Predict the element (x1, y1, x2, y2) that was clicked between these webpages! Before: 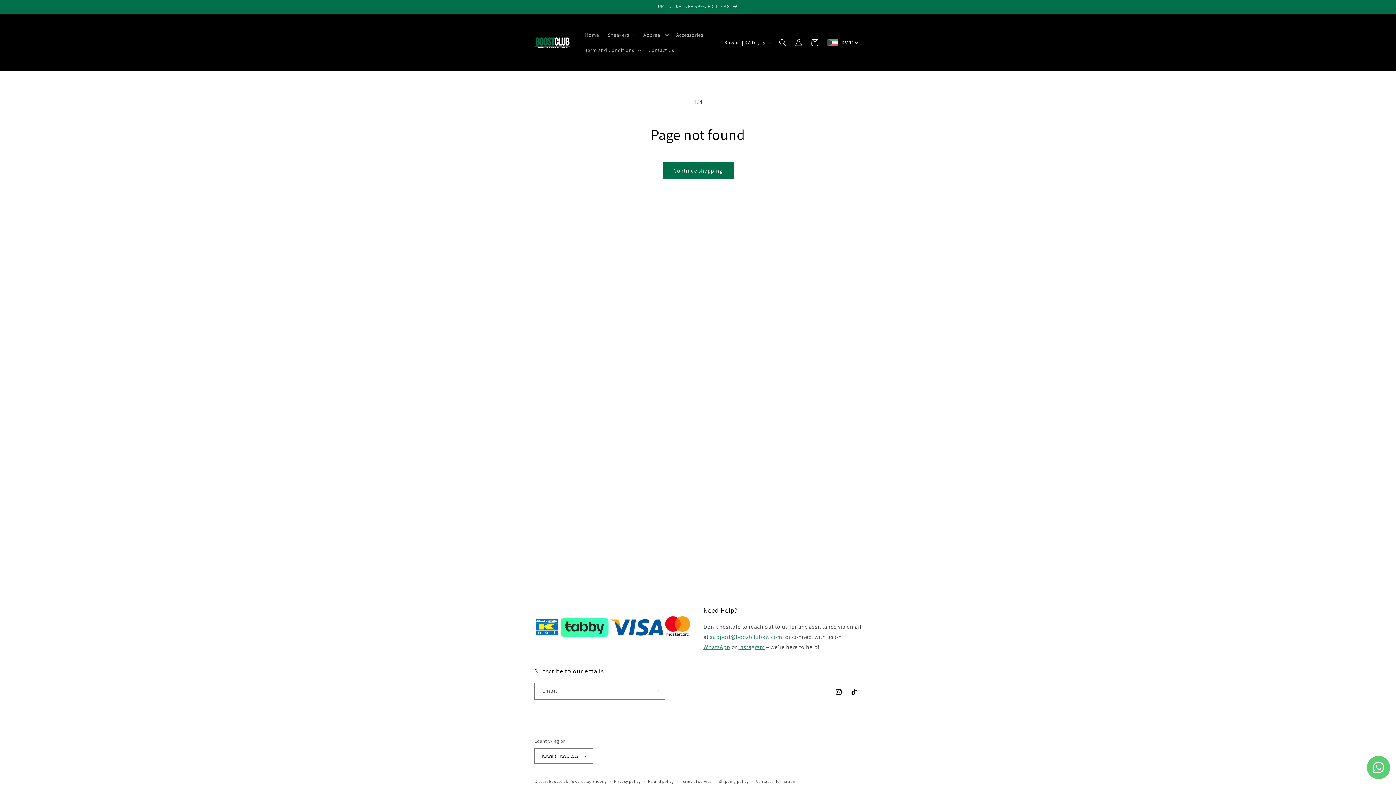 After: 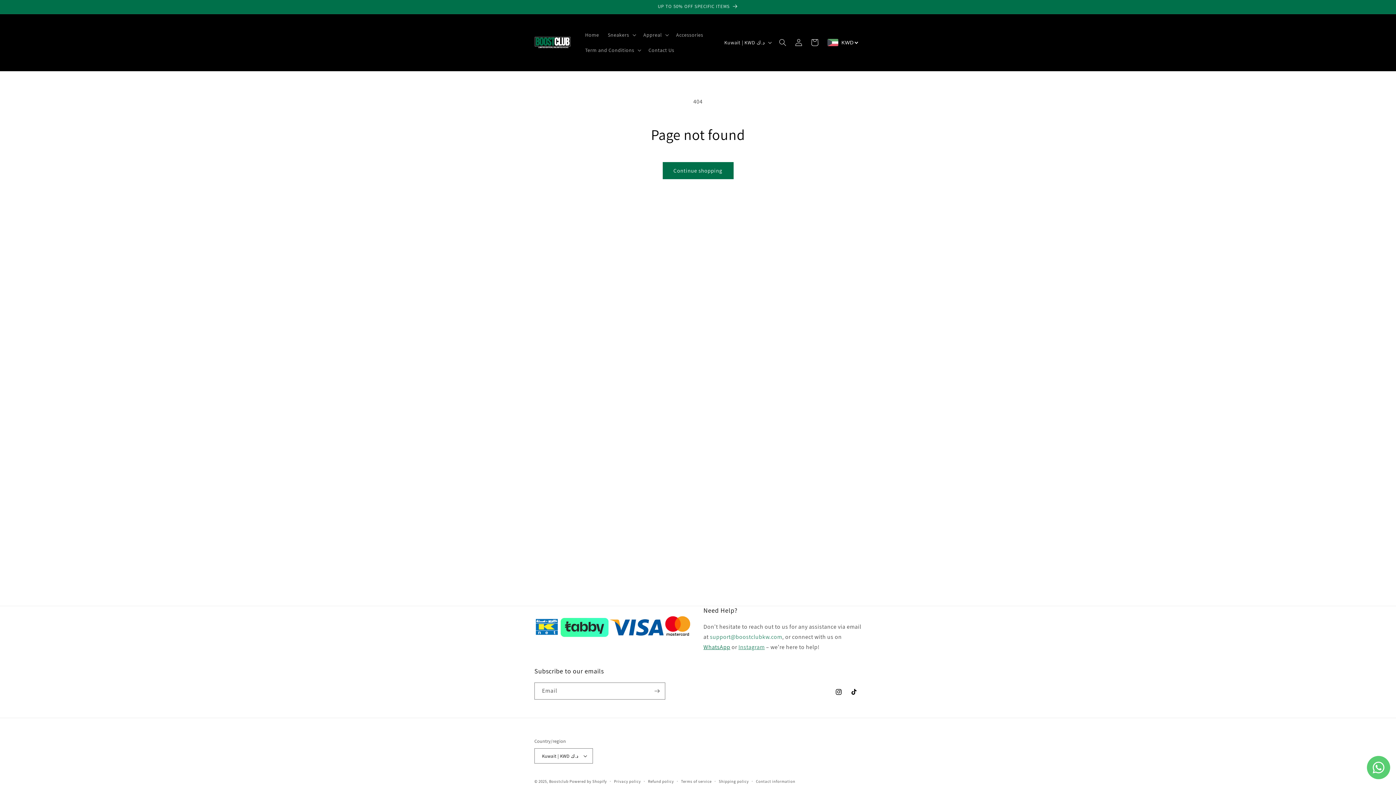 Action: label: WhatsApp bbox: (703, 643, 730, 651)